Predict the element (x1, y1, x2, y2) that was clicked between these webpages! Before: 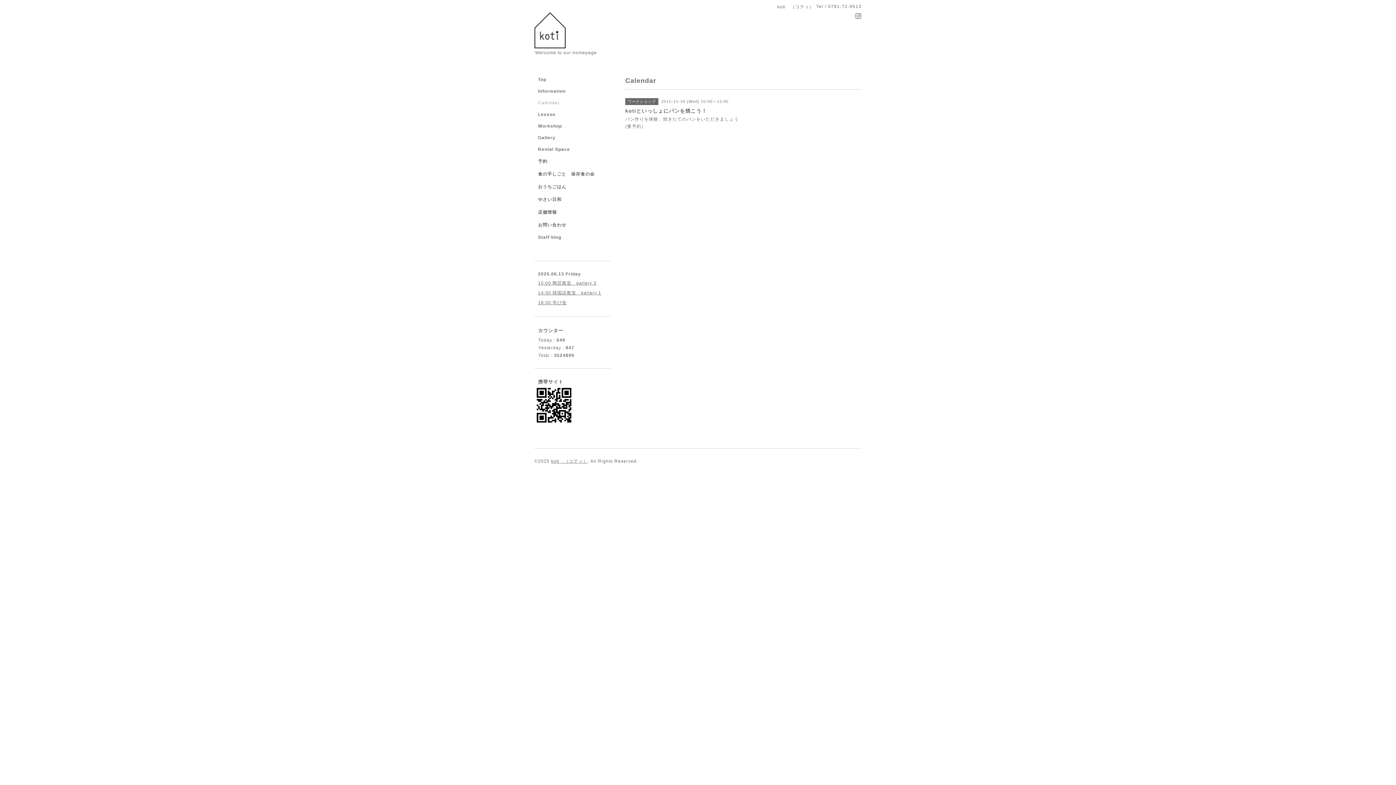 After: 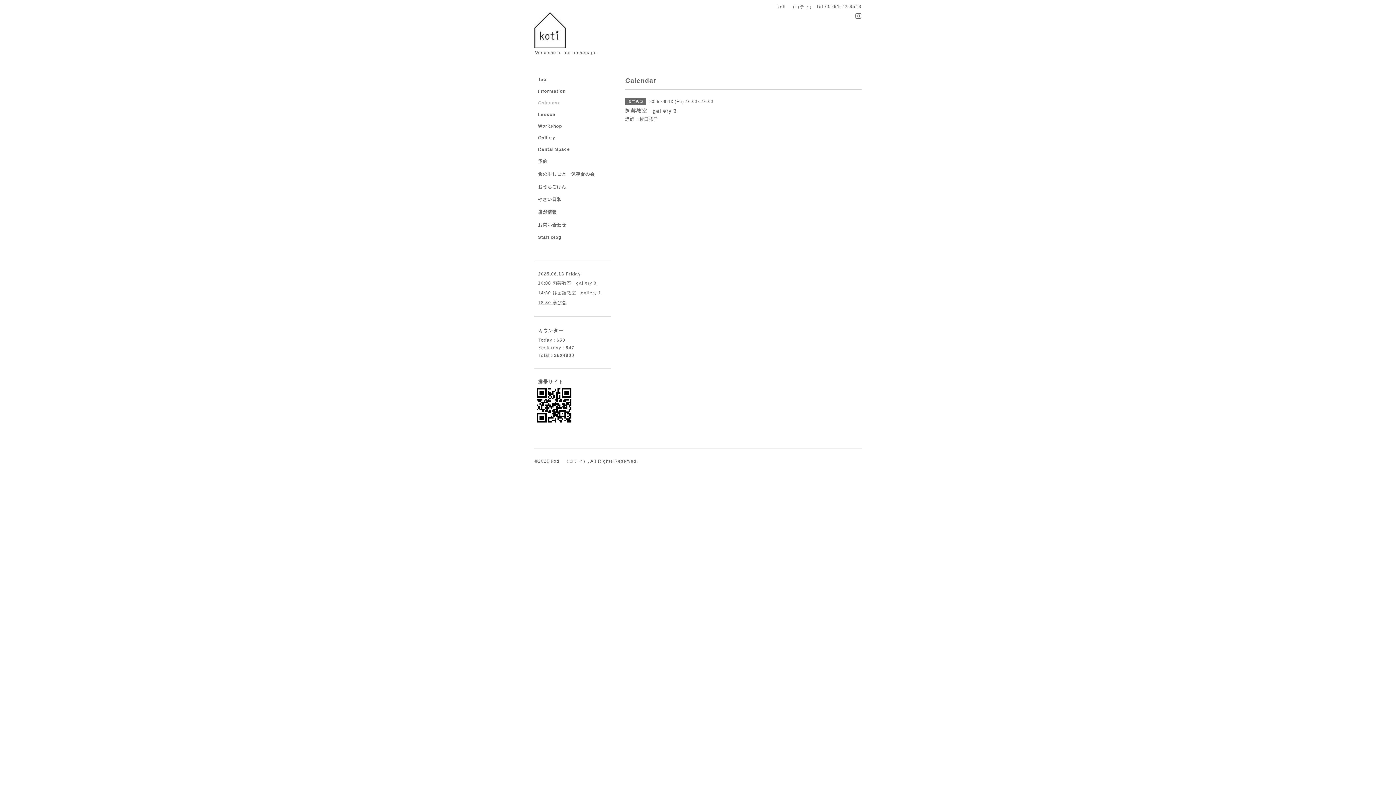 Action: label: 10:00 陶芸教室　gallery 3 bbox: (538, 280, 596, 285)